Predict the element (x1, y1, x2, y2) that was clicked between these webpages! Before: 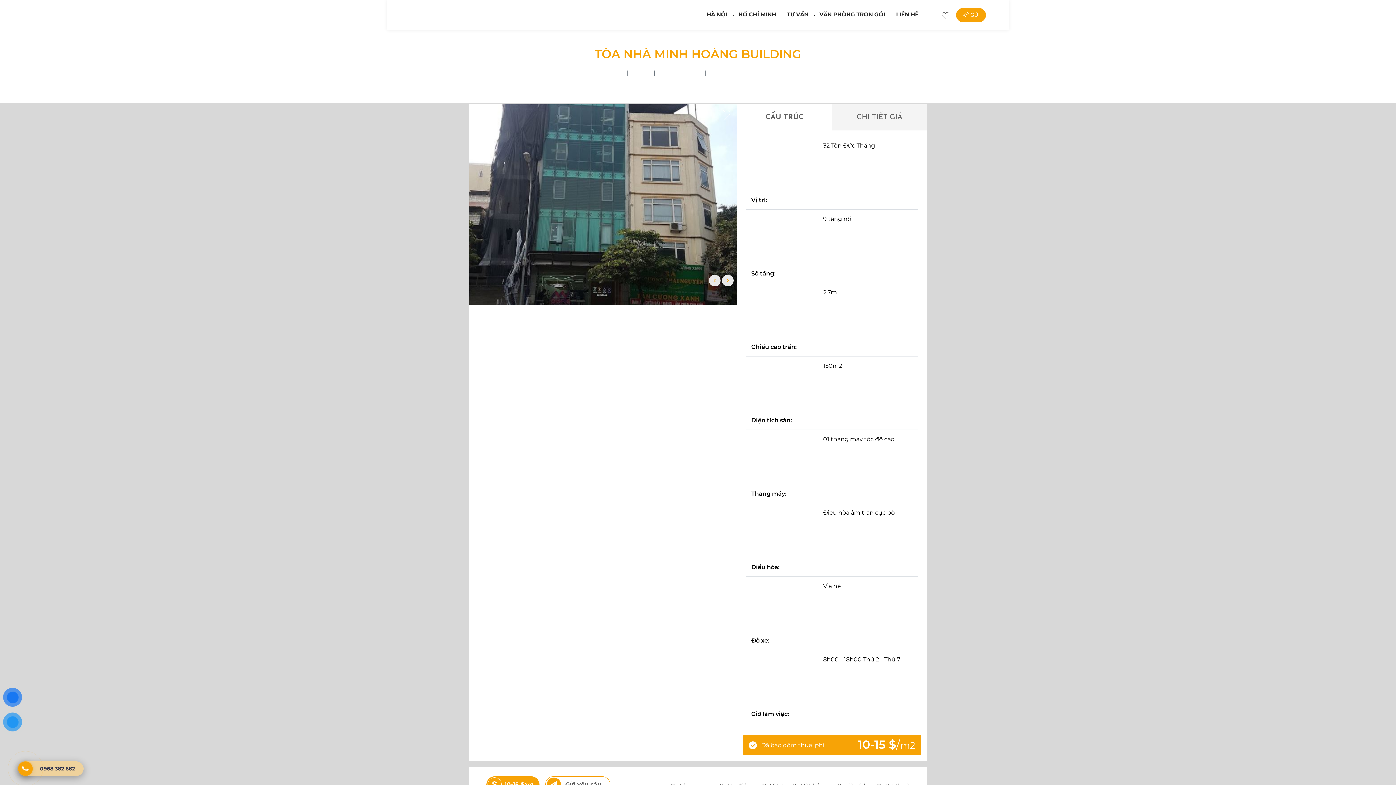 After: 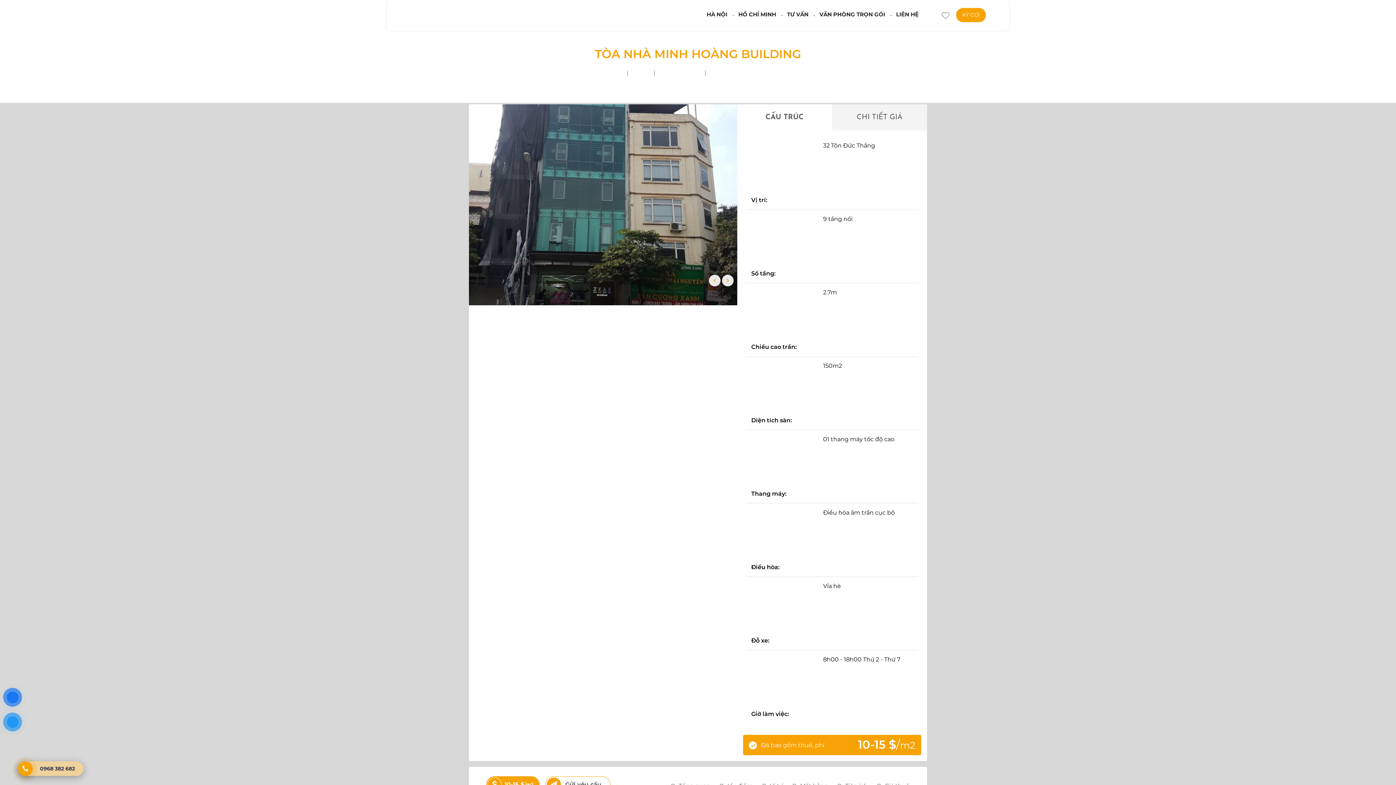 Action: bbox: (709, 68, 795, 77) label: Tòa nhà Minh Hoàng Building